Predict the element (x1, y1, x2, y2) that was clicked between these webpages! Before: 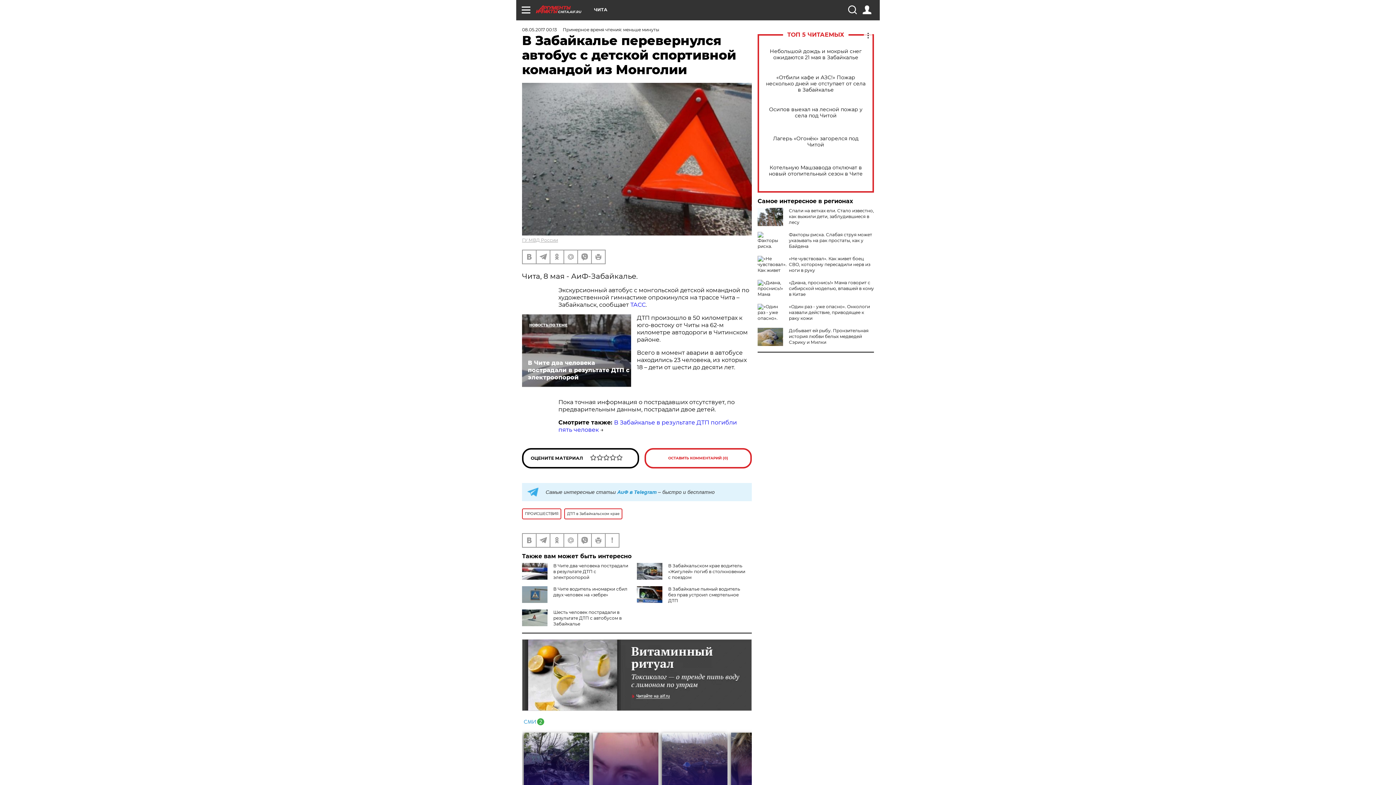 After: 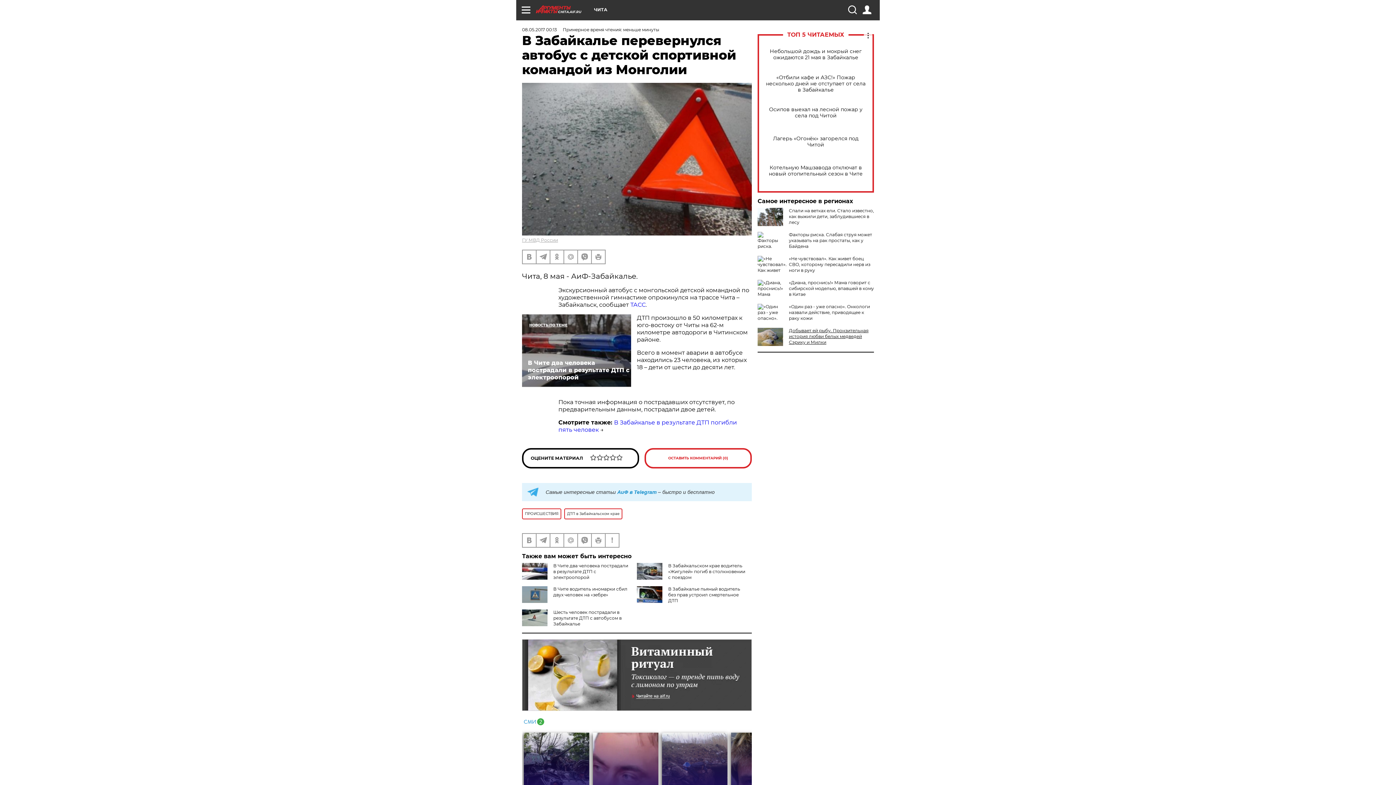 Action: label: Добывает ей рыбу. Пронзительная история любви белых медведей Сэрику и Милки bbox: (789, 328, 868, 345)